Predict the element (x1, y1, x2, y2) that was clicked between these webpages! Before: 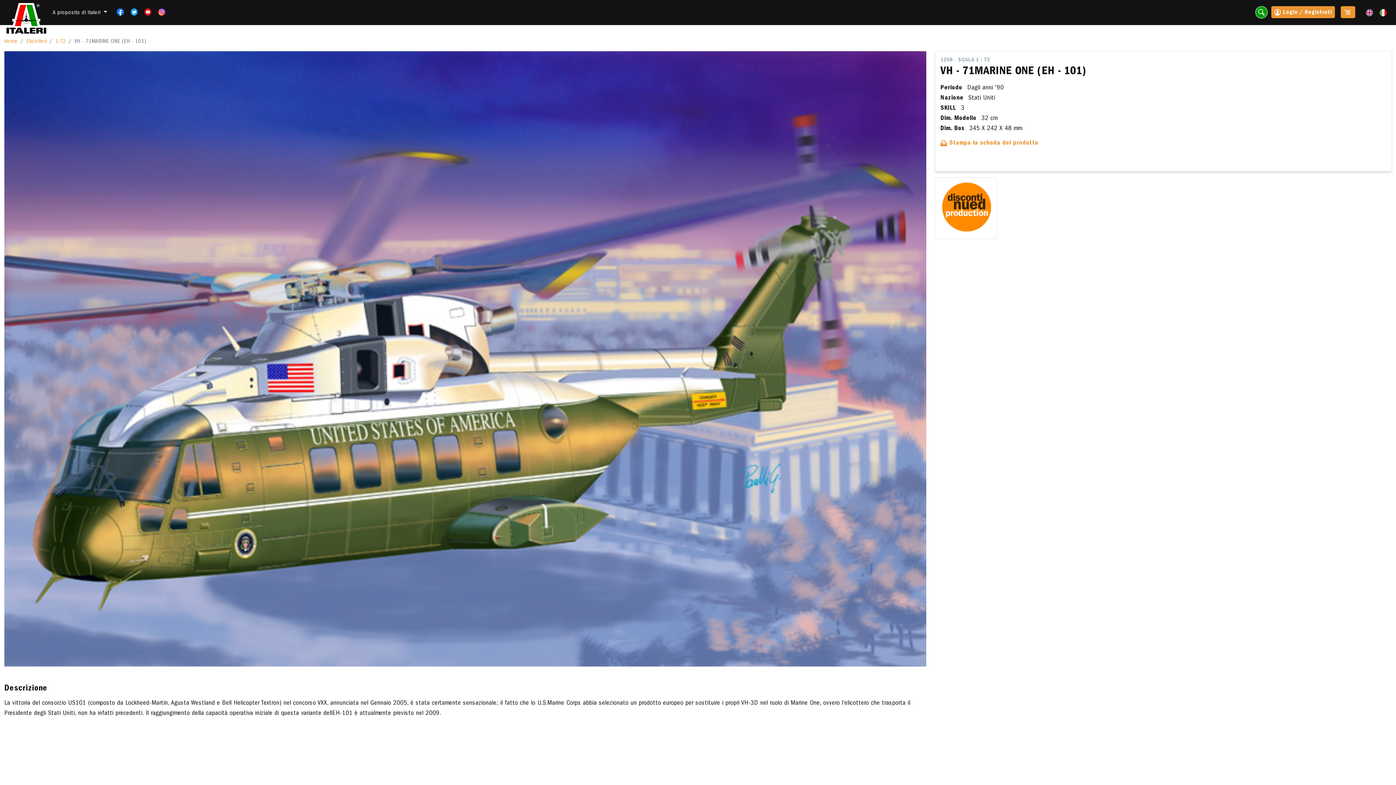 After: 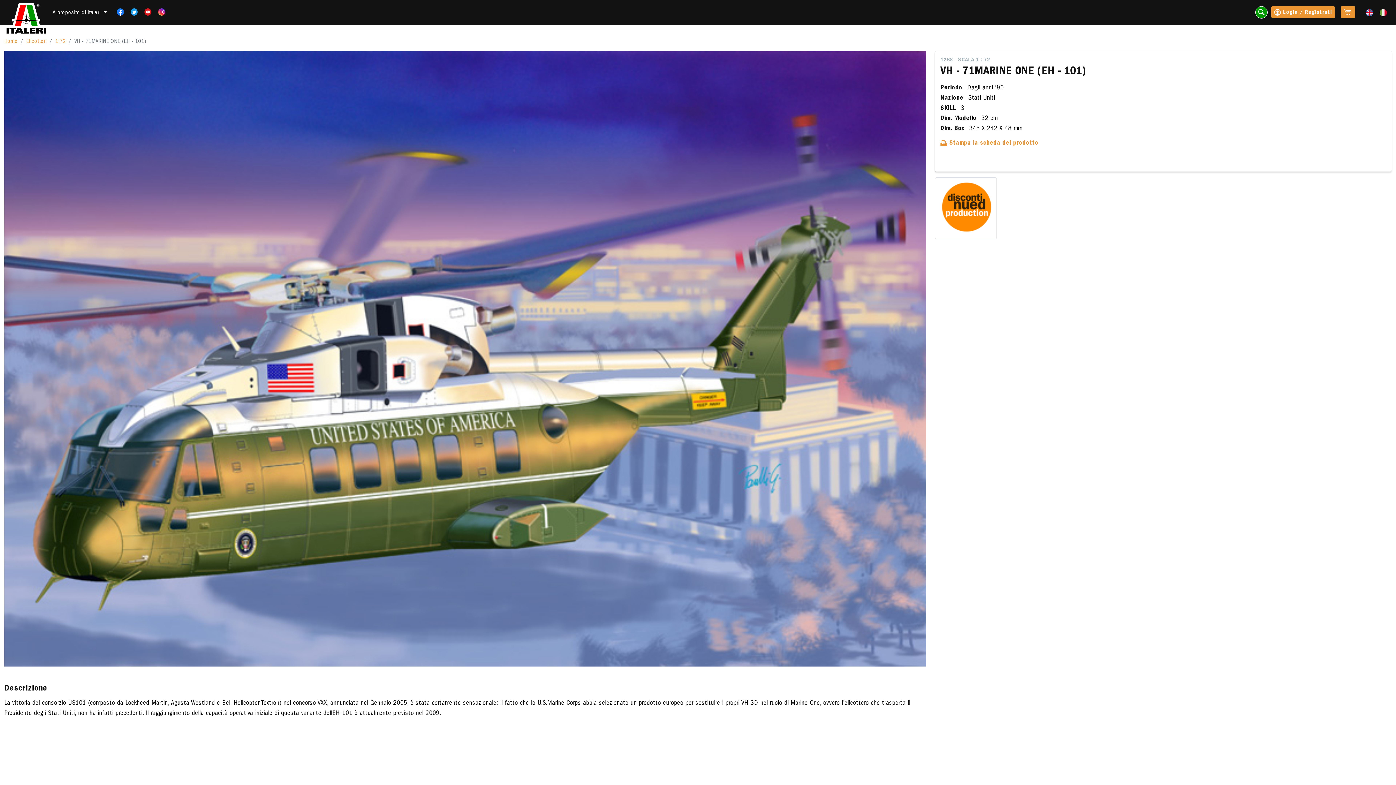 Action: bbox: (125, 5, 137, 18)